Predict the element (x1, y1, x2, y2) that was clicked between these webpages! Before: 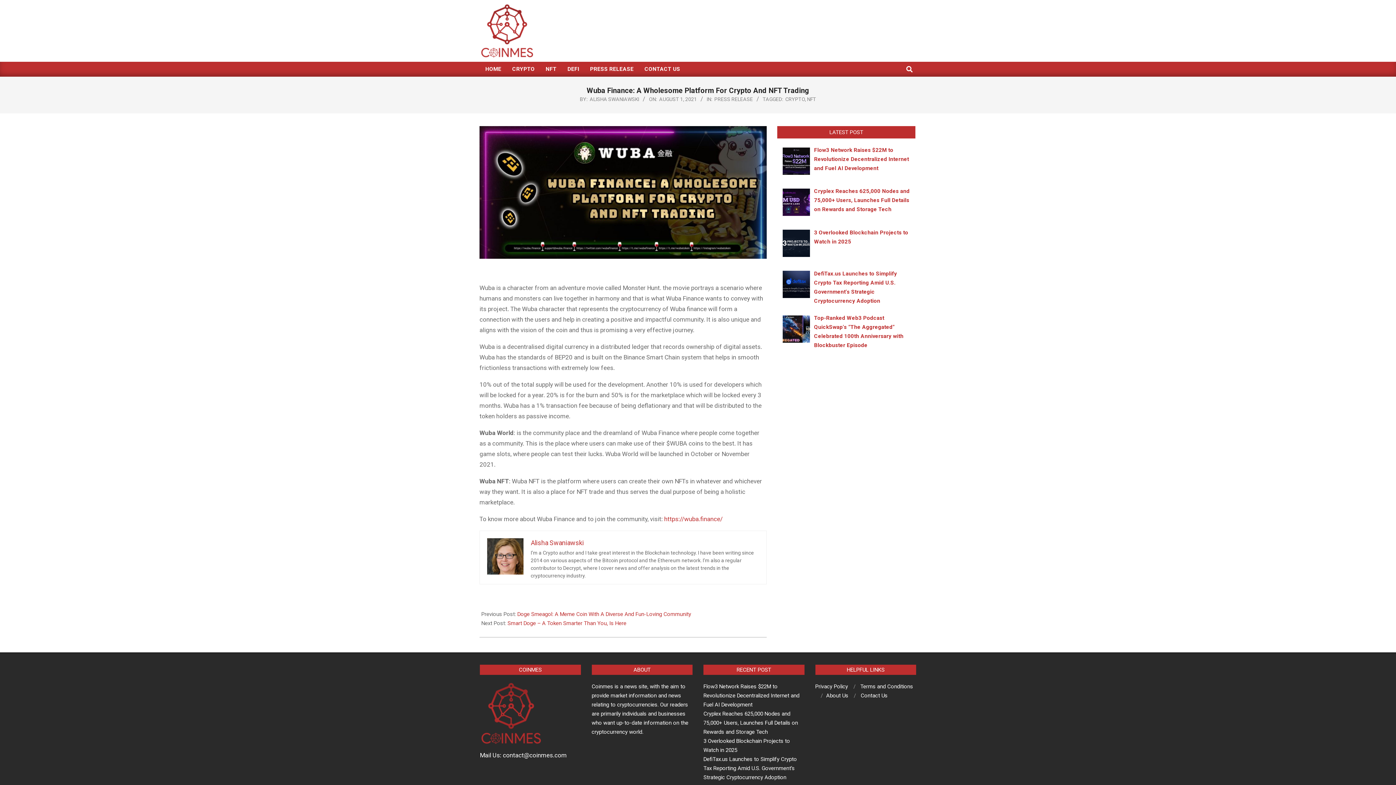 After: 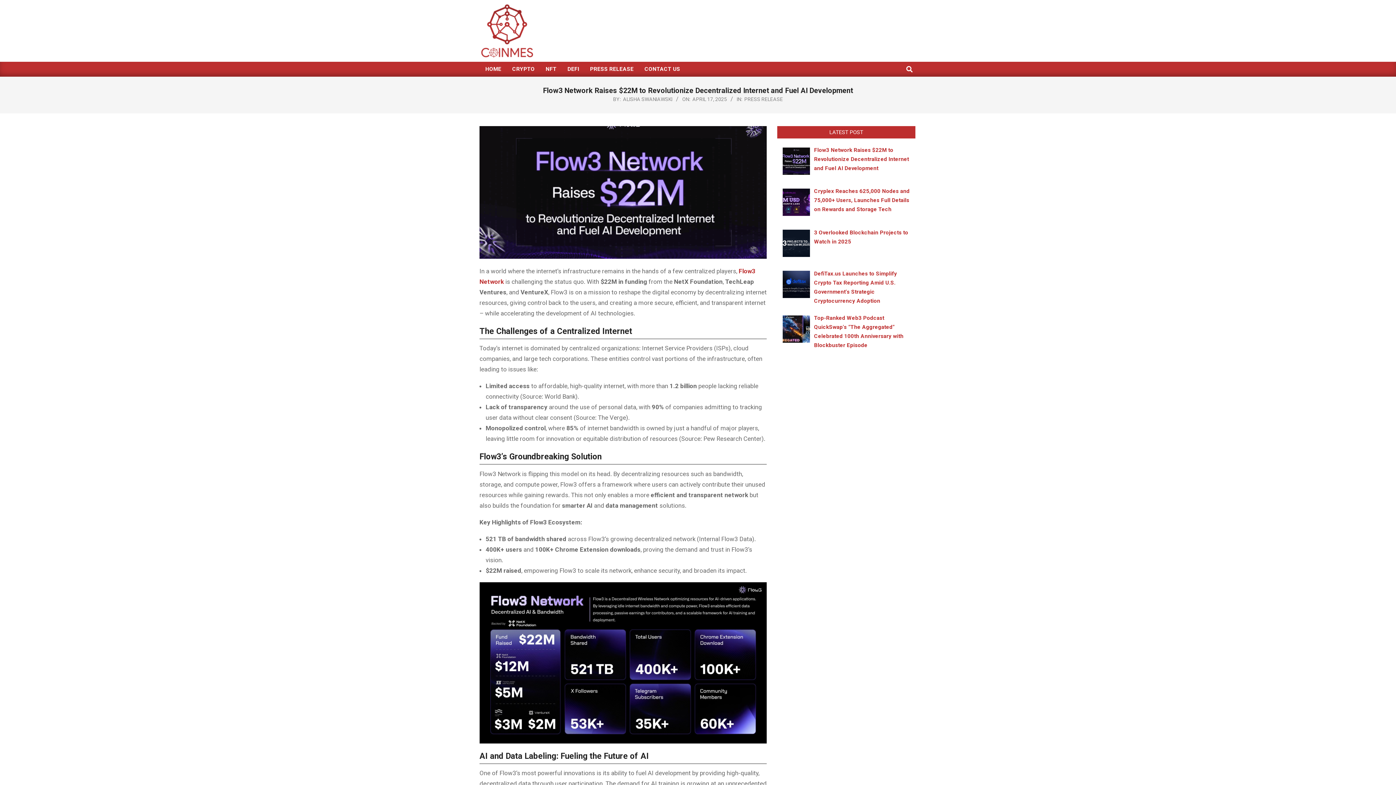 Action: label: Flow3 Network Raises $22M to Revolutionize Decentralized Internet and Fuel AI Development bbox: (703, 683, 799, 708)